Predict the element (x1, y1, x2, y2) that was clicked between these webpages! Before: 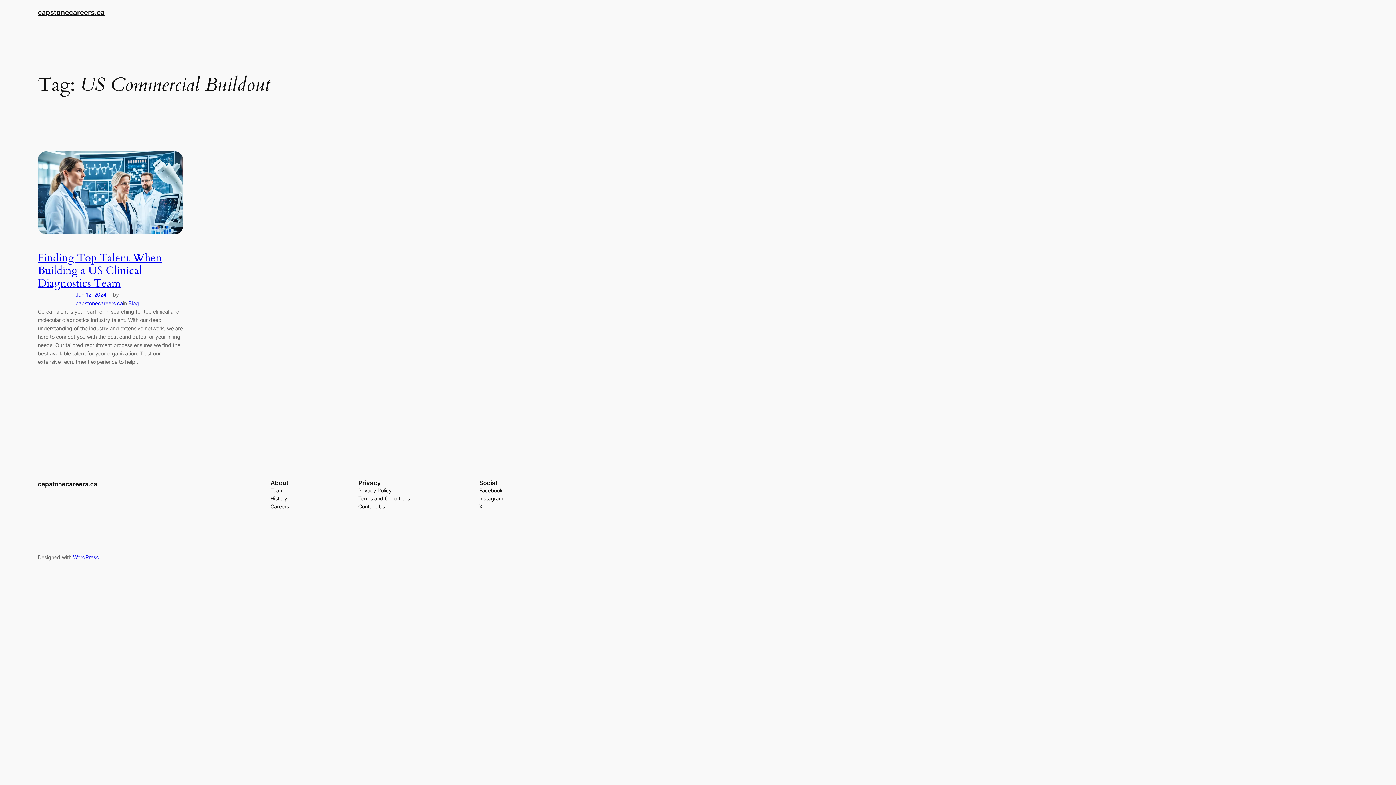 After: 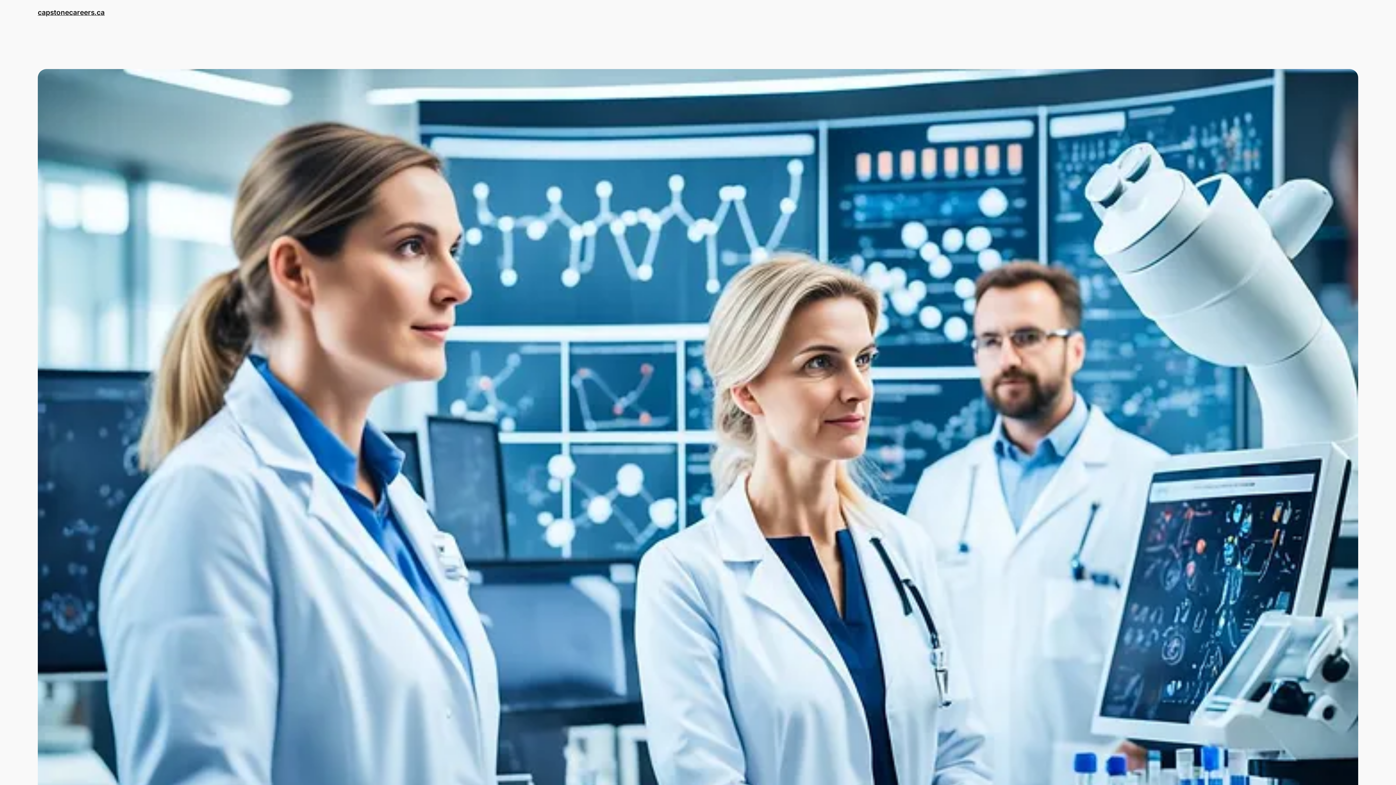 Action: bbox: (37, 151, 183, 234)